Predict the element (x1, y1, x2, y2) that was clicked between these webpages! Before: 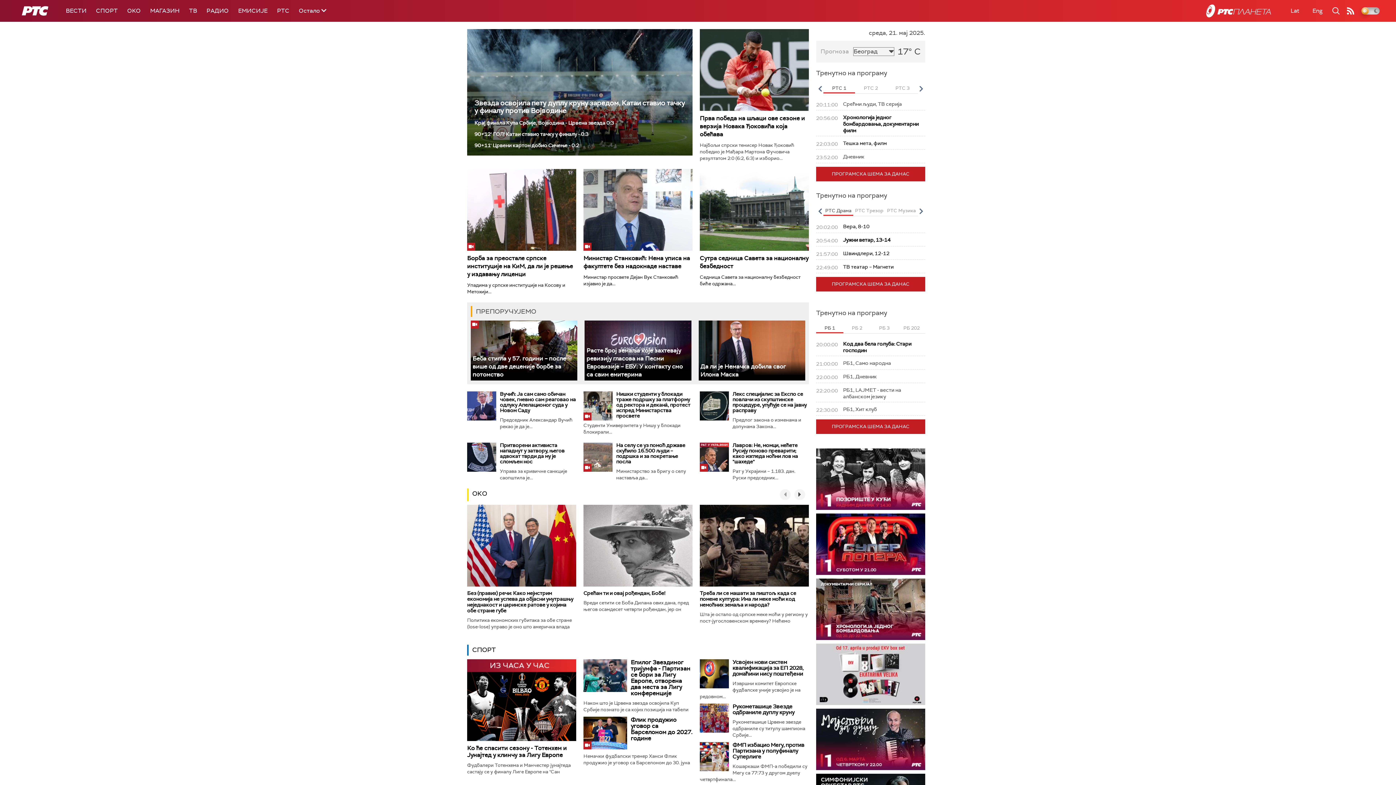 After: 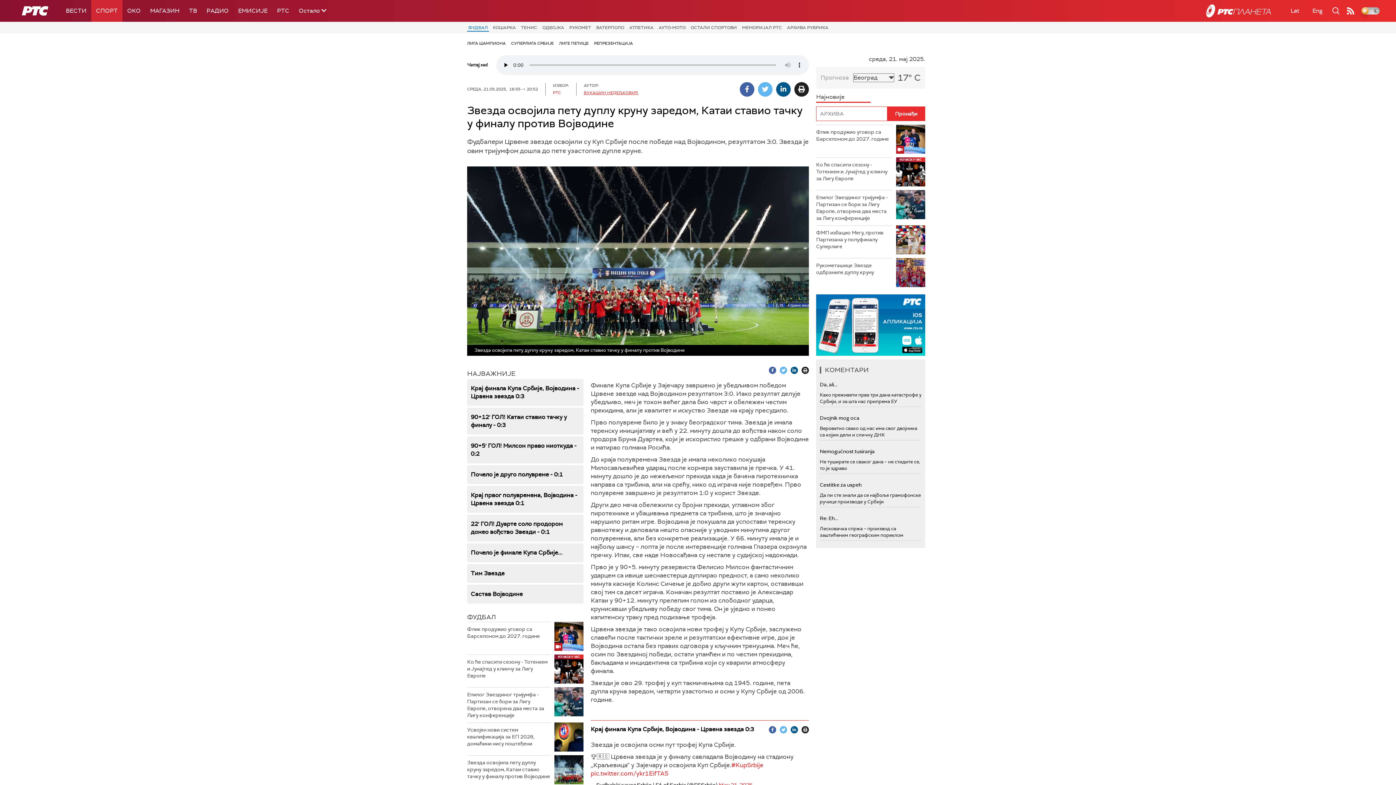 Action: label: Звезда освојила пету дуплу круну заредом, Катаи ставио тачку у финалу против Војводине bbox: (474, 98, 685, 115)